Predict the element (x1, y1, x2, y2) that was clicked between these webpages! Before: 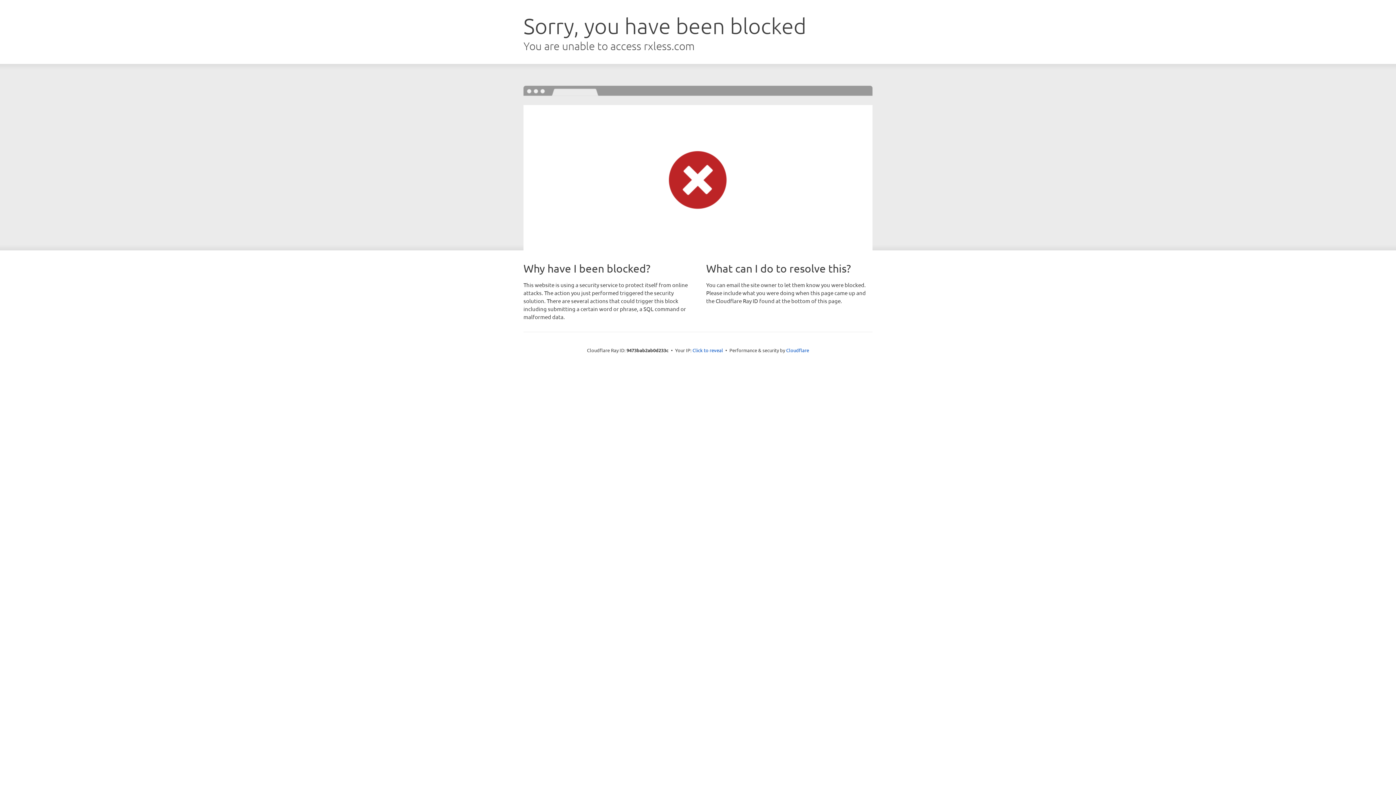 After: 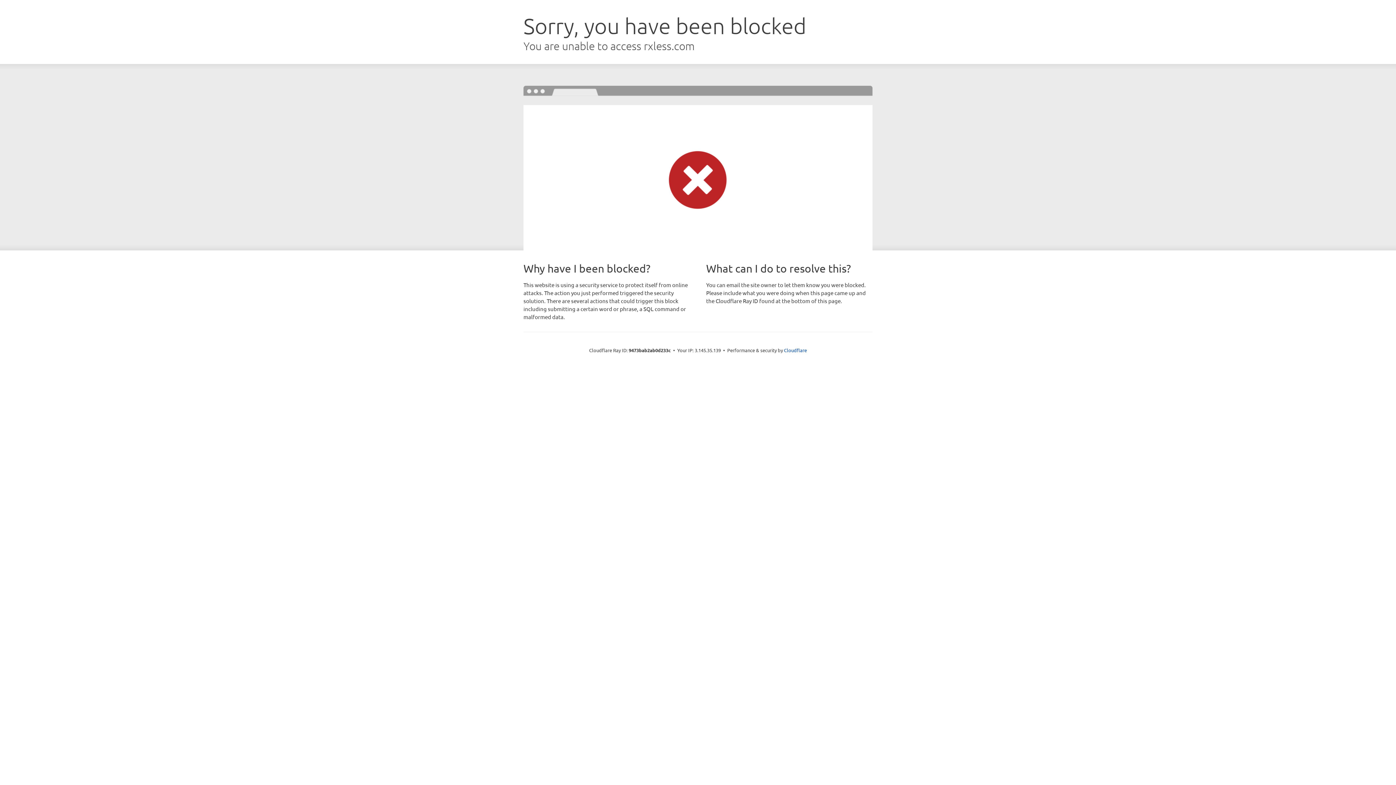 Action: bbox: (692, 346, 723, 353) label: Click to reveal